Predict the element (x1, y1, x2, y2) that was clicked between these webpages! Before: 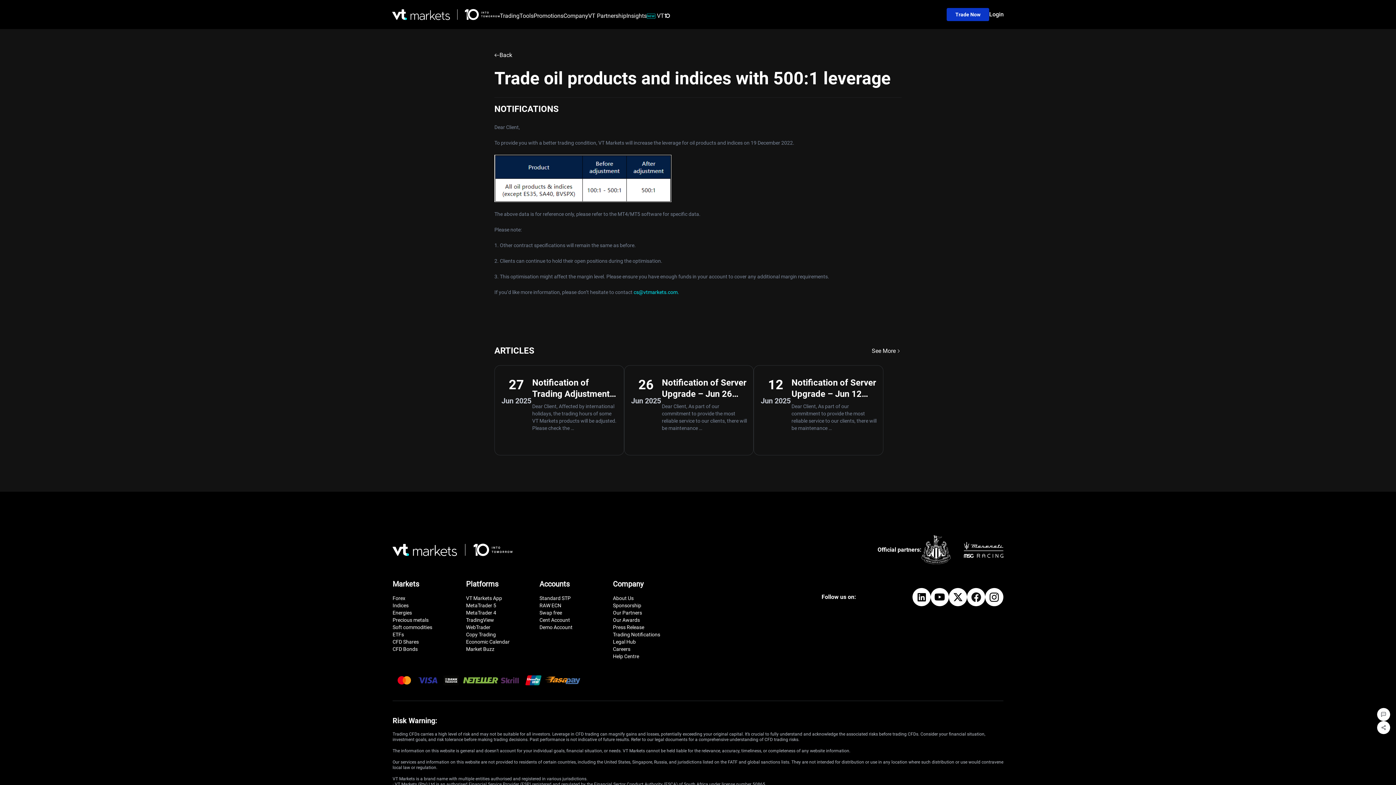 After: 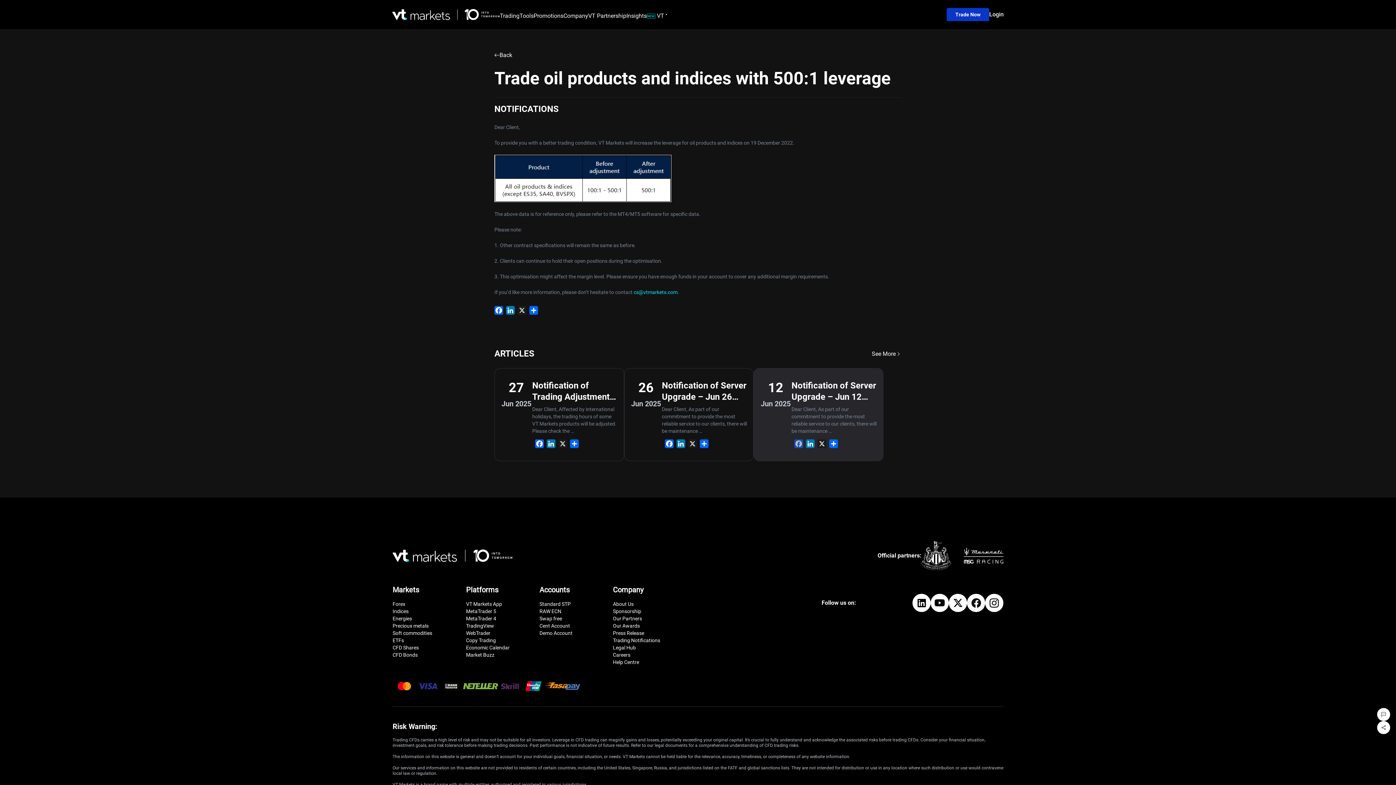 Action: bbox: (798, 434, 801, 443)